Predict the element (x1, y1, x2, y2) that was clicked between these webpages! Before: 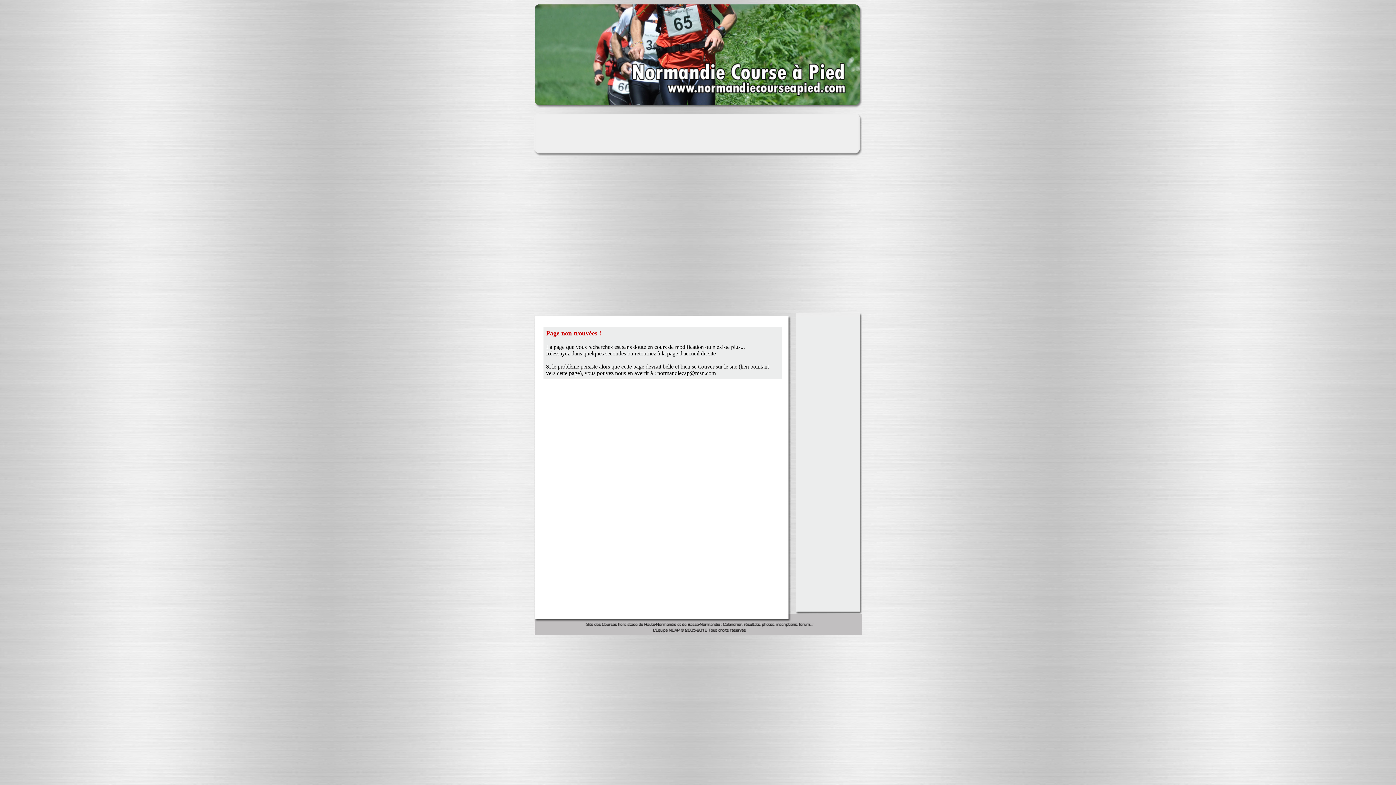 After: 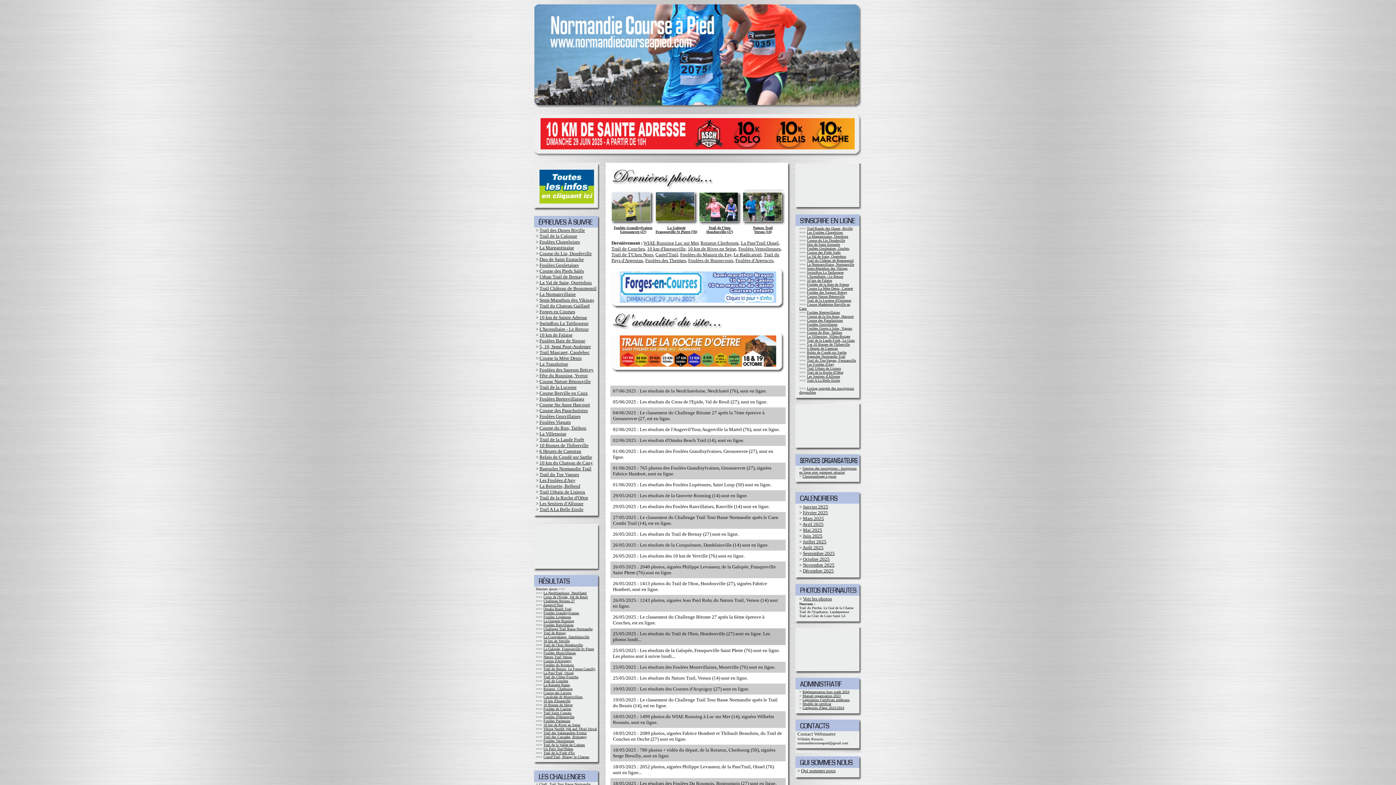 Action: bbox: (534, 103, 861, 109)